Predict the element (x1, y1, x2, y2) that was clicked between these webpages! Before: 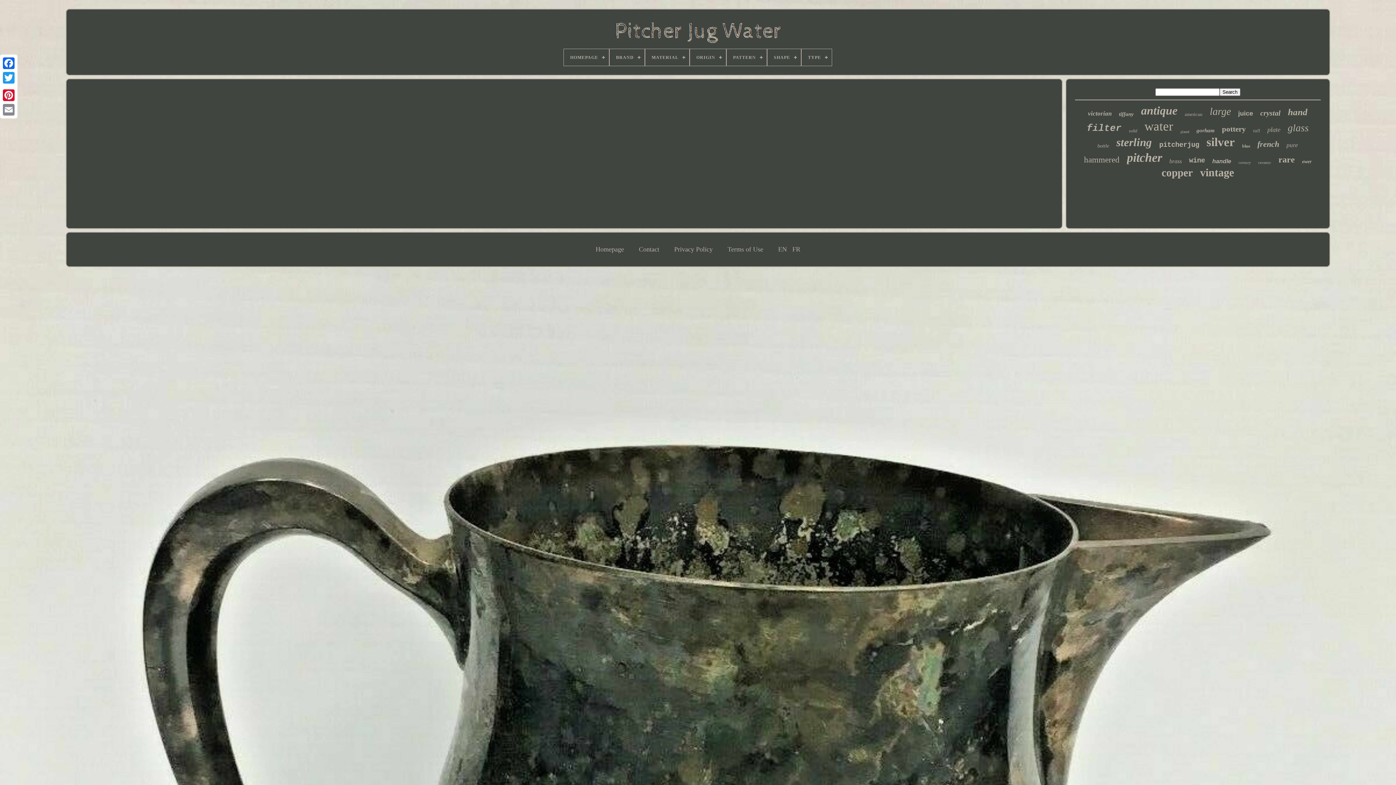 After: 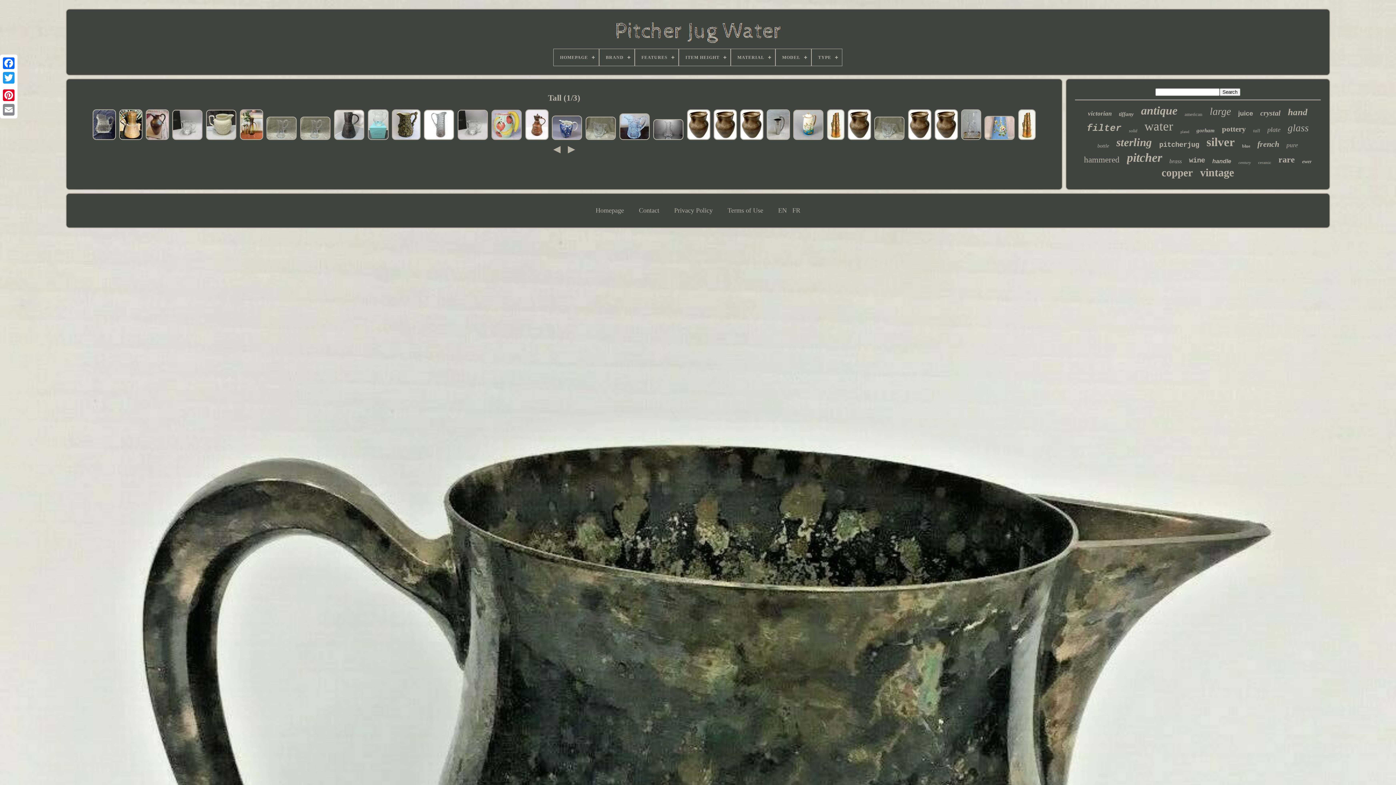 Action: bbox: (1253, 128, 1260, 133) label: tall